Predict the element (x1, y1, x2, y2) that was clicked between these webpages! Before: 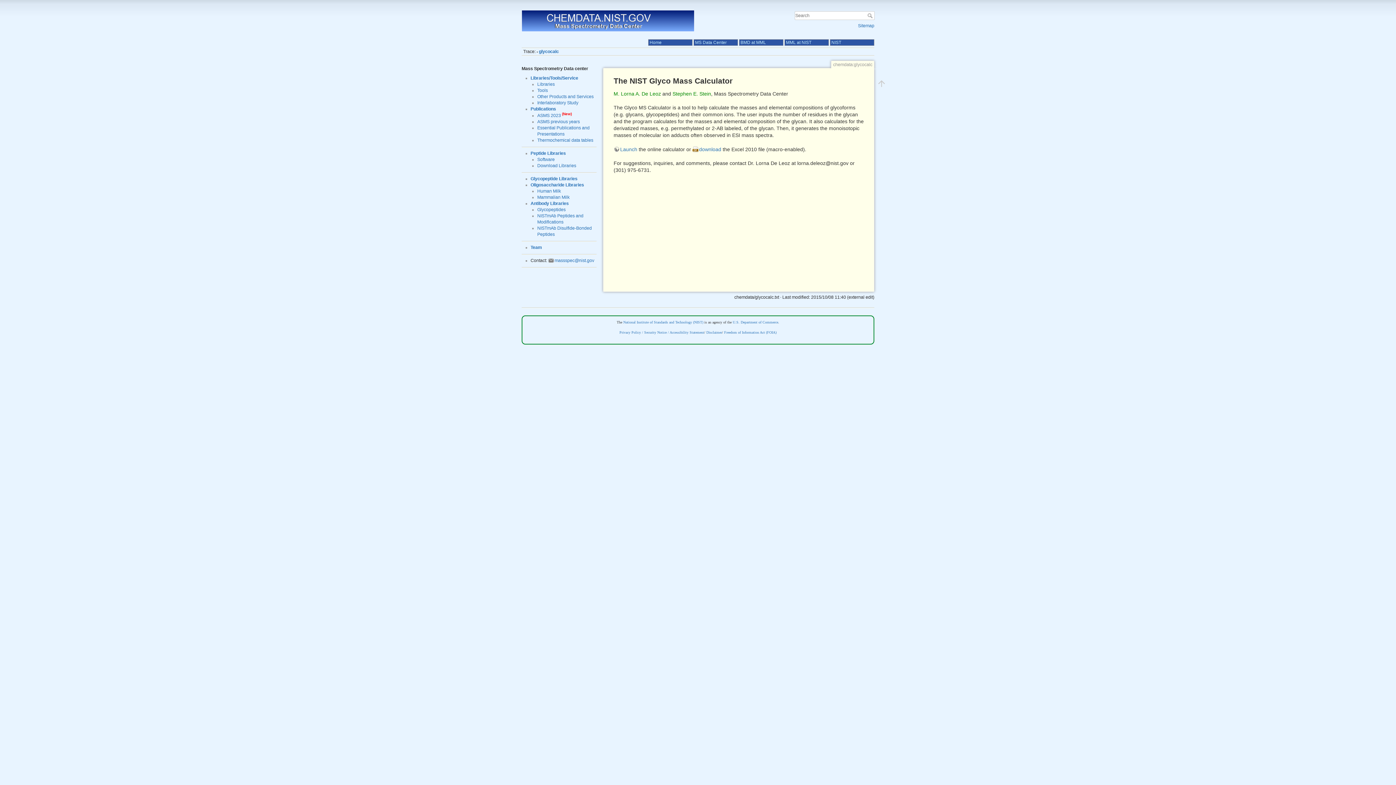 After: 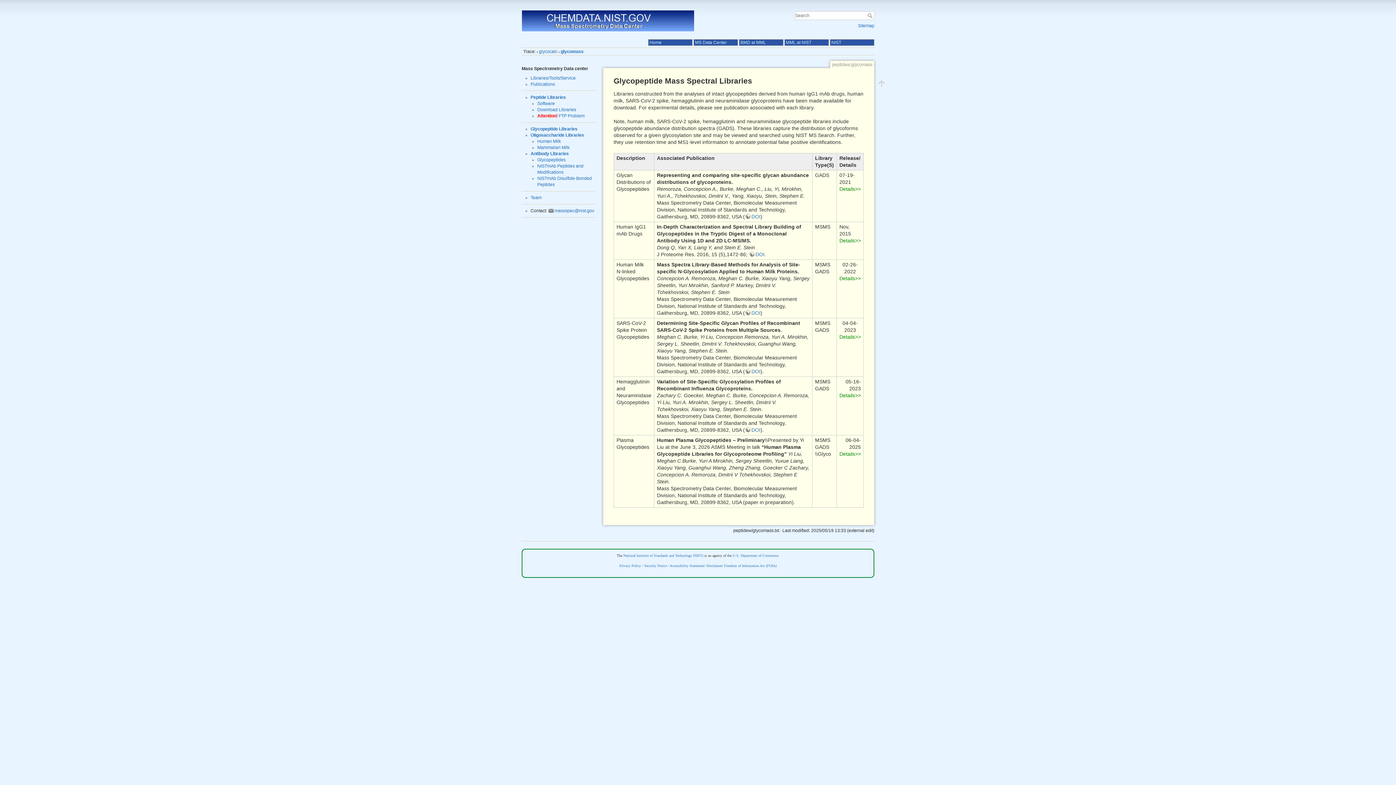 Action: bbox: (530, 176, 577, 181) label: Glycopeptide Libraries